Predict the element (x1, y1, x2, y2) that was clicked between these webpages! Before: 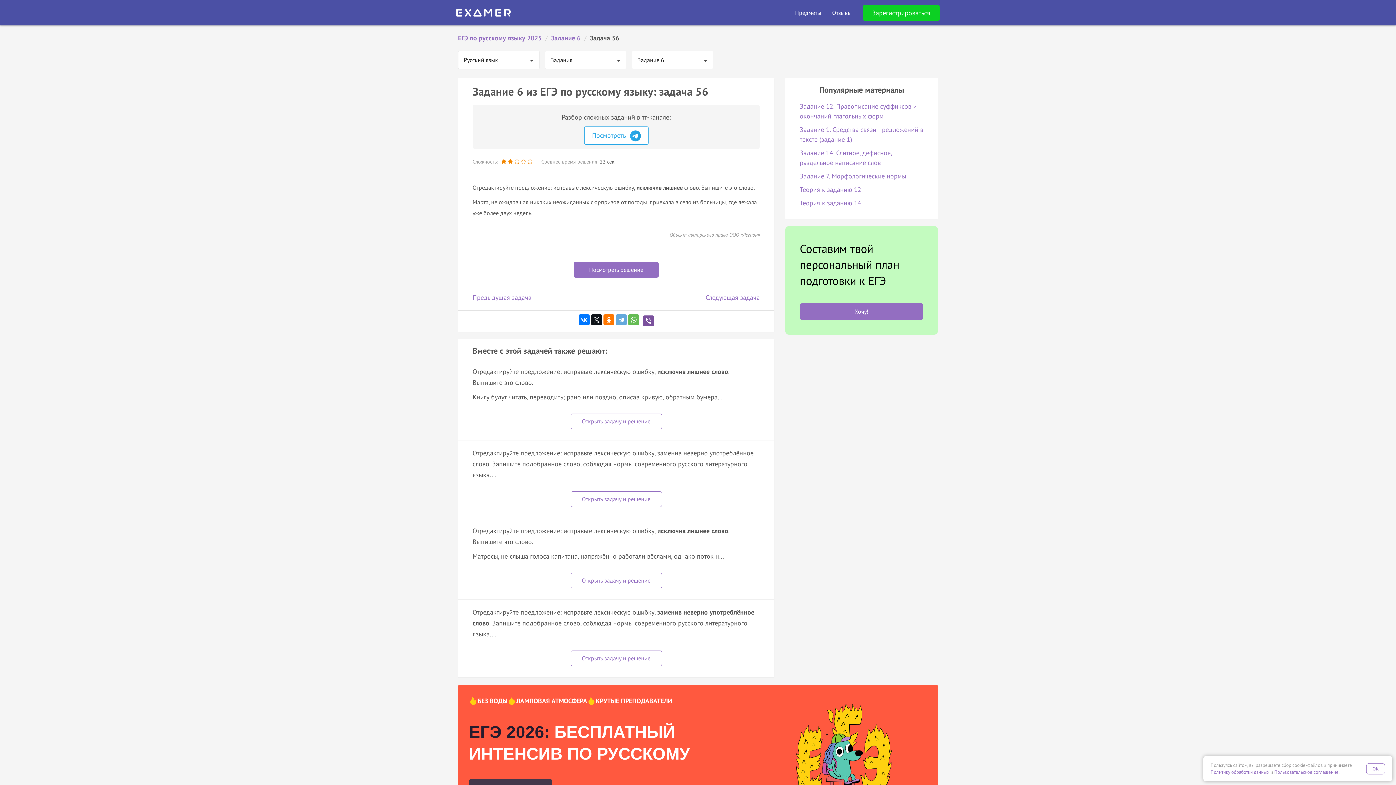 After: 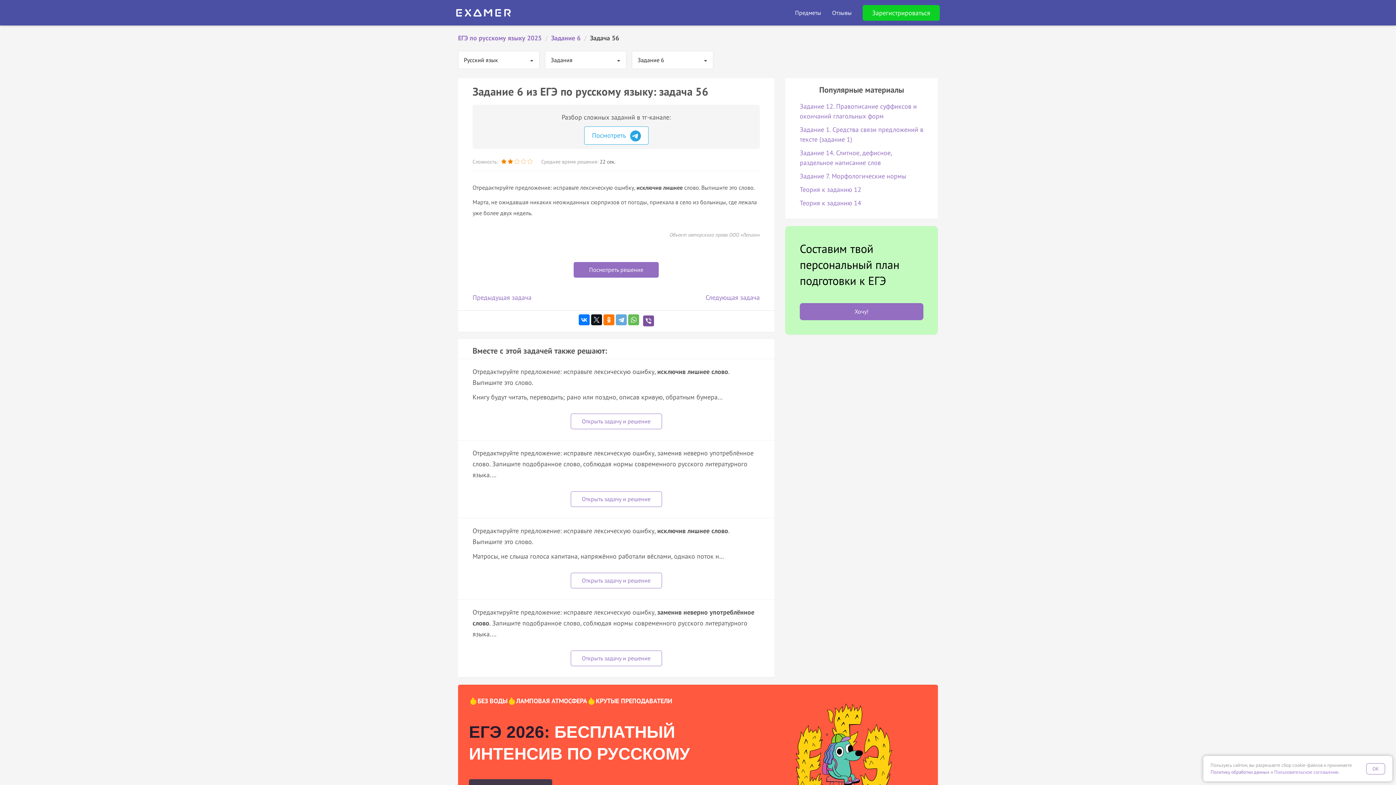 Action: bbox: (1274, 769, 1338, 775) label: Пользовательское соглашение